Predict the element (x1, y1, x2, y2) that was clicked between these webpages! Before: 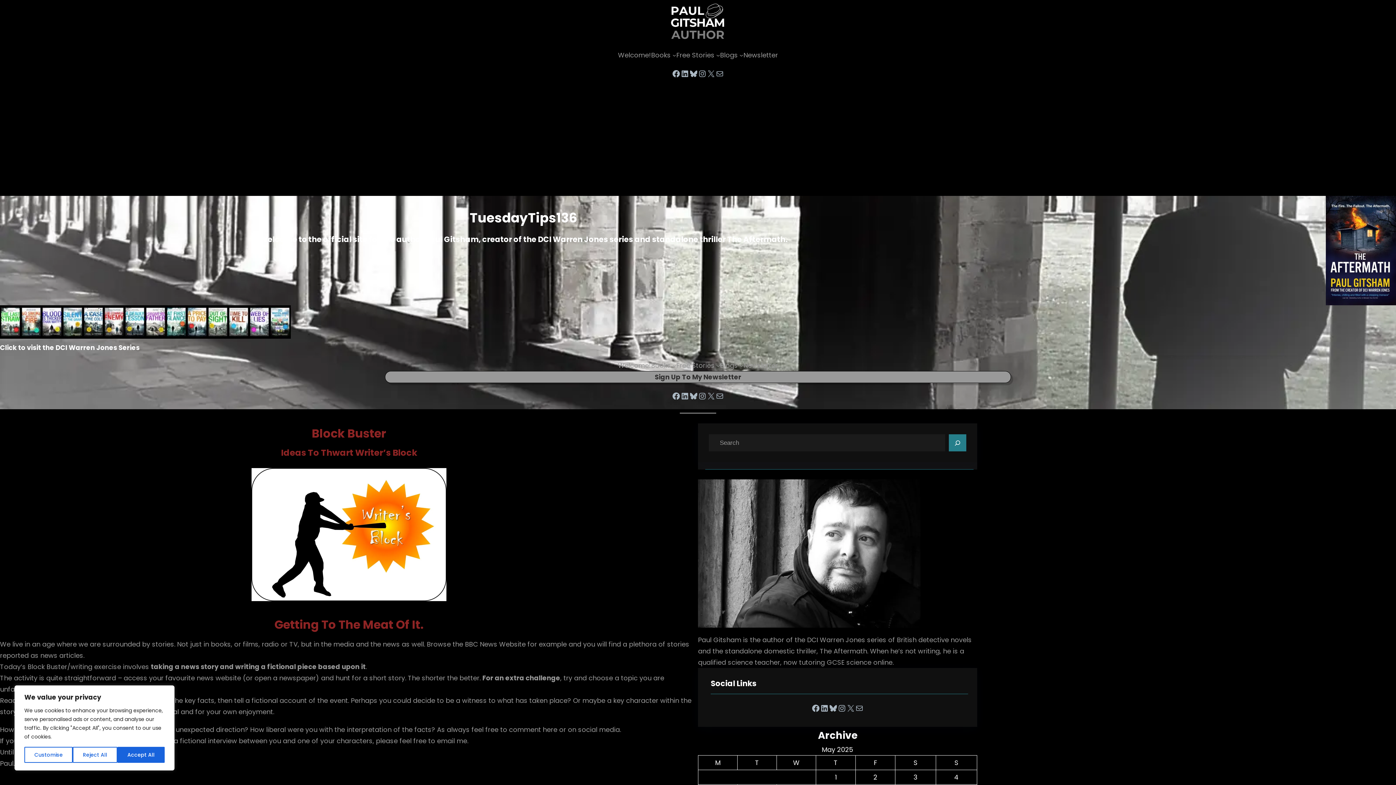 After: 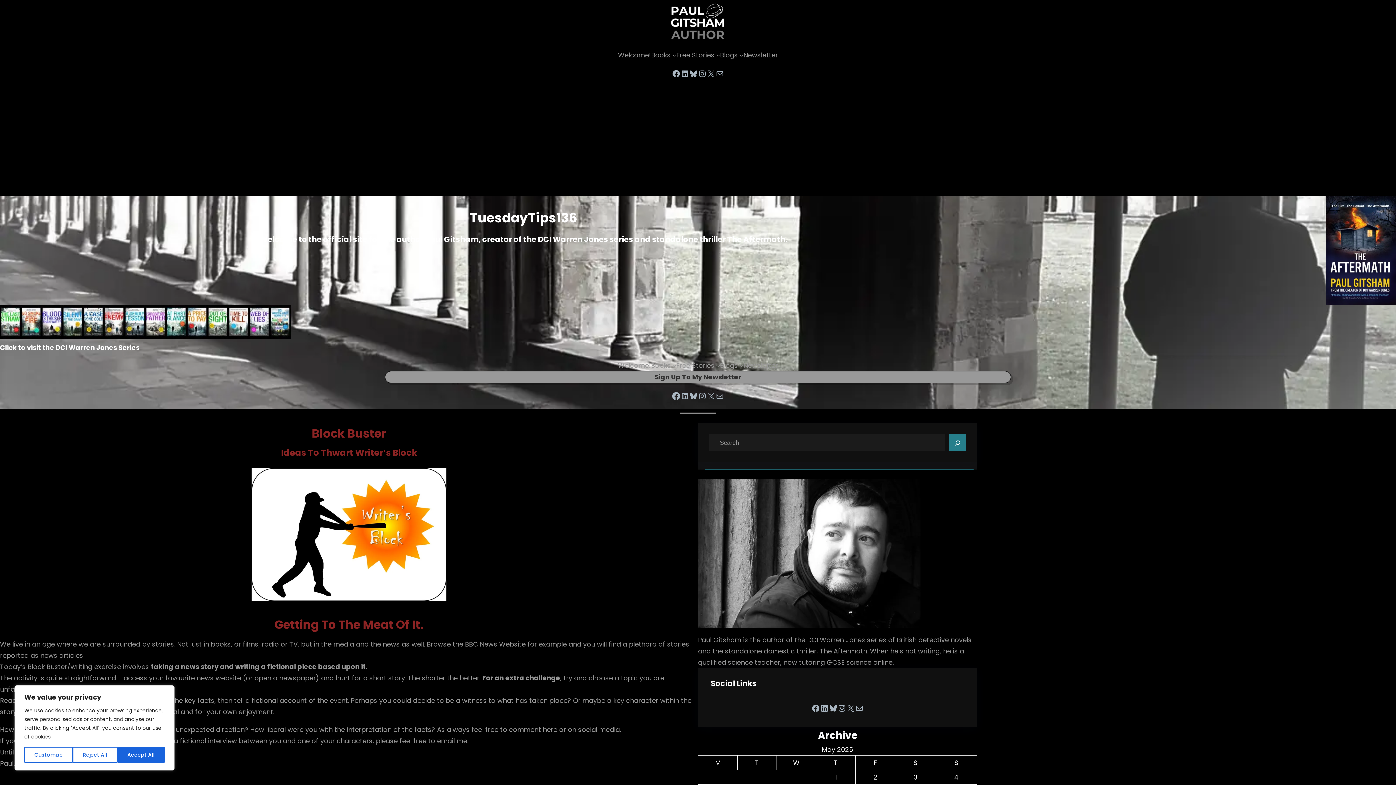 Action: bbox: (672, 392, 680, 400) label: Facebook